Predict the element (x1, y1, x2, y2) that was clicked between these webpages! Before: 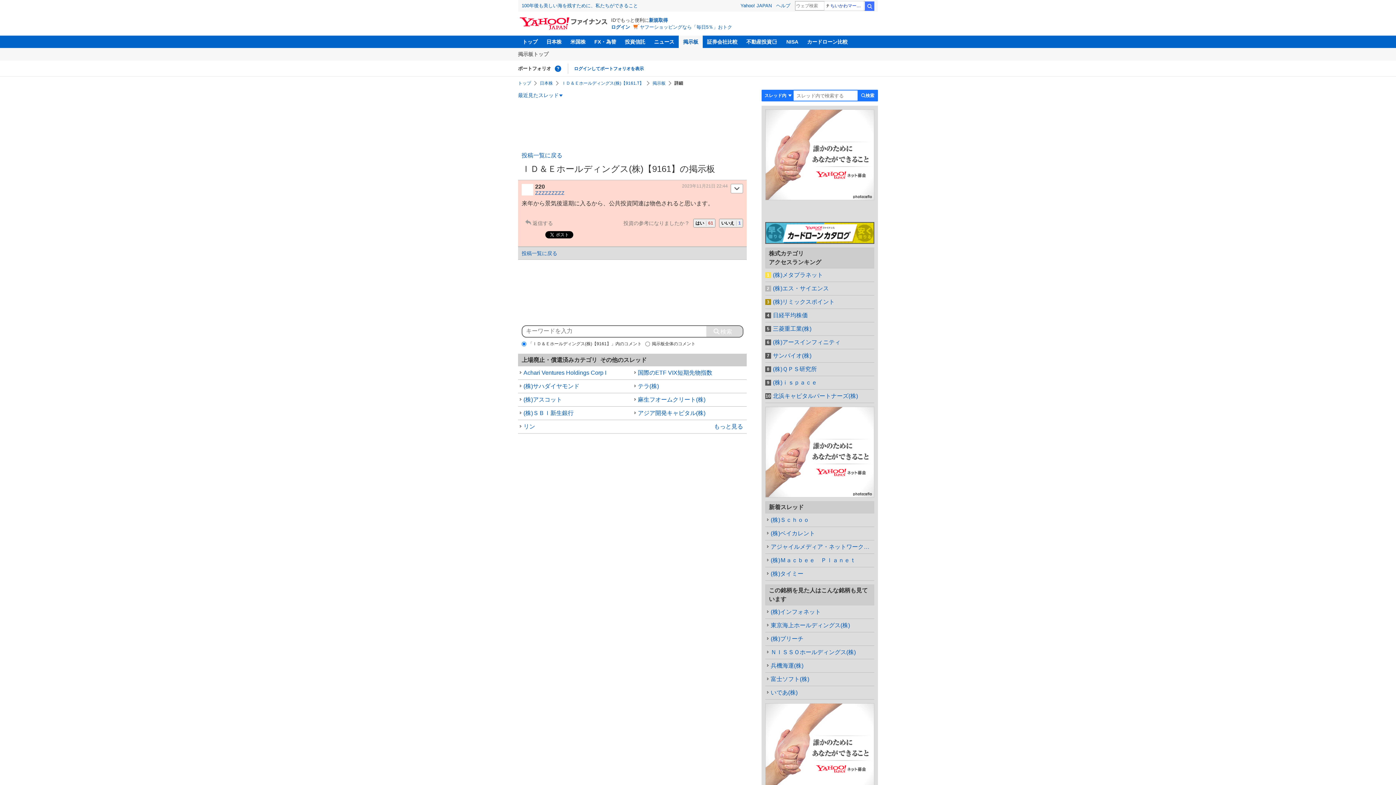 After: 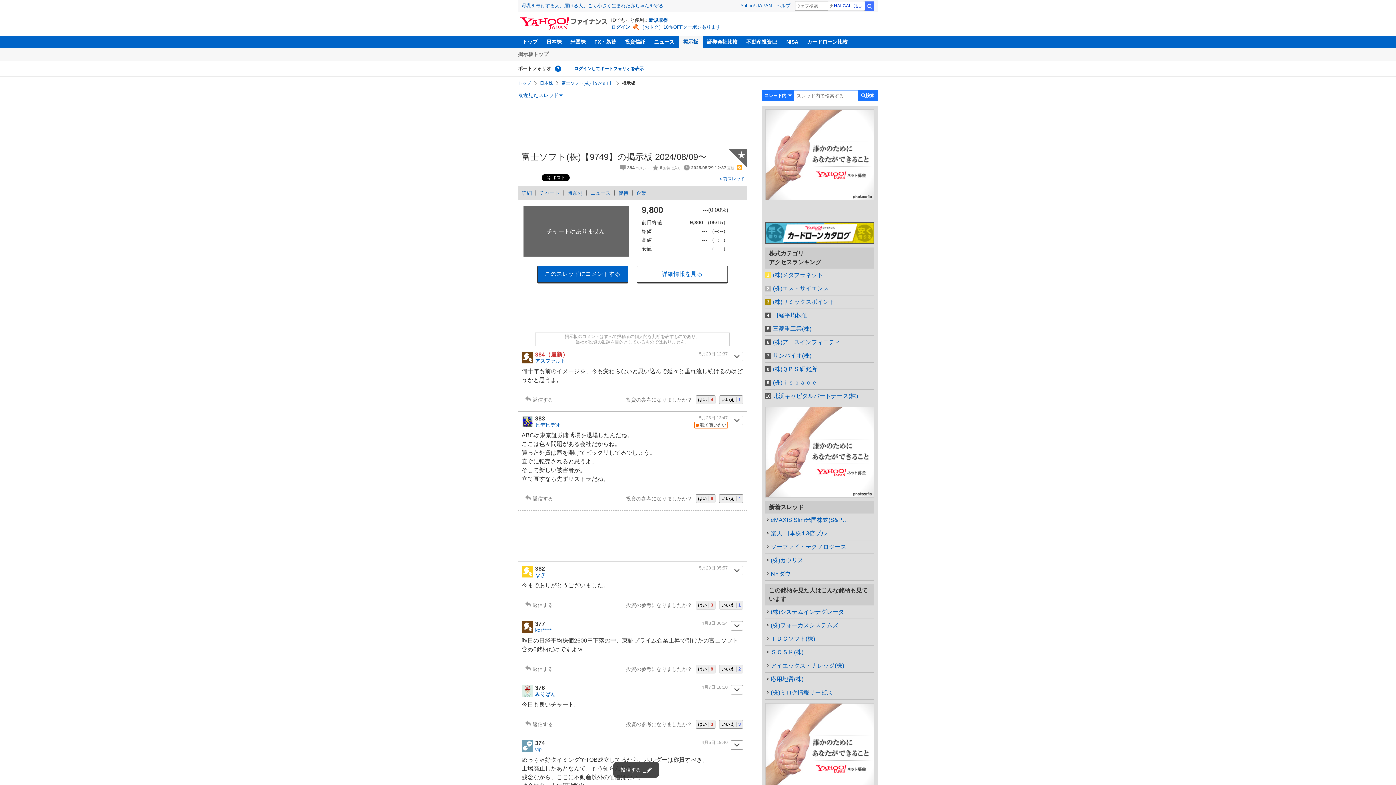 Action: bbox: (765, 673, 874, 686) label: 富士ソフト(株)